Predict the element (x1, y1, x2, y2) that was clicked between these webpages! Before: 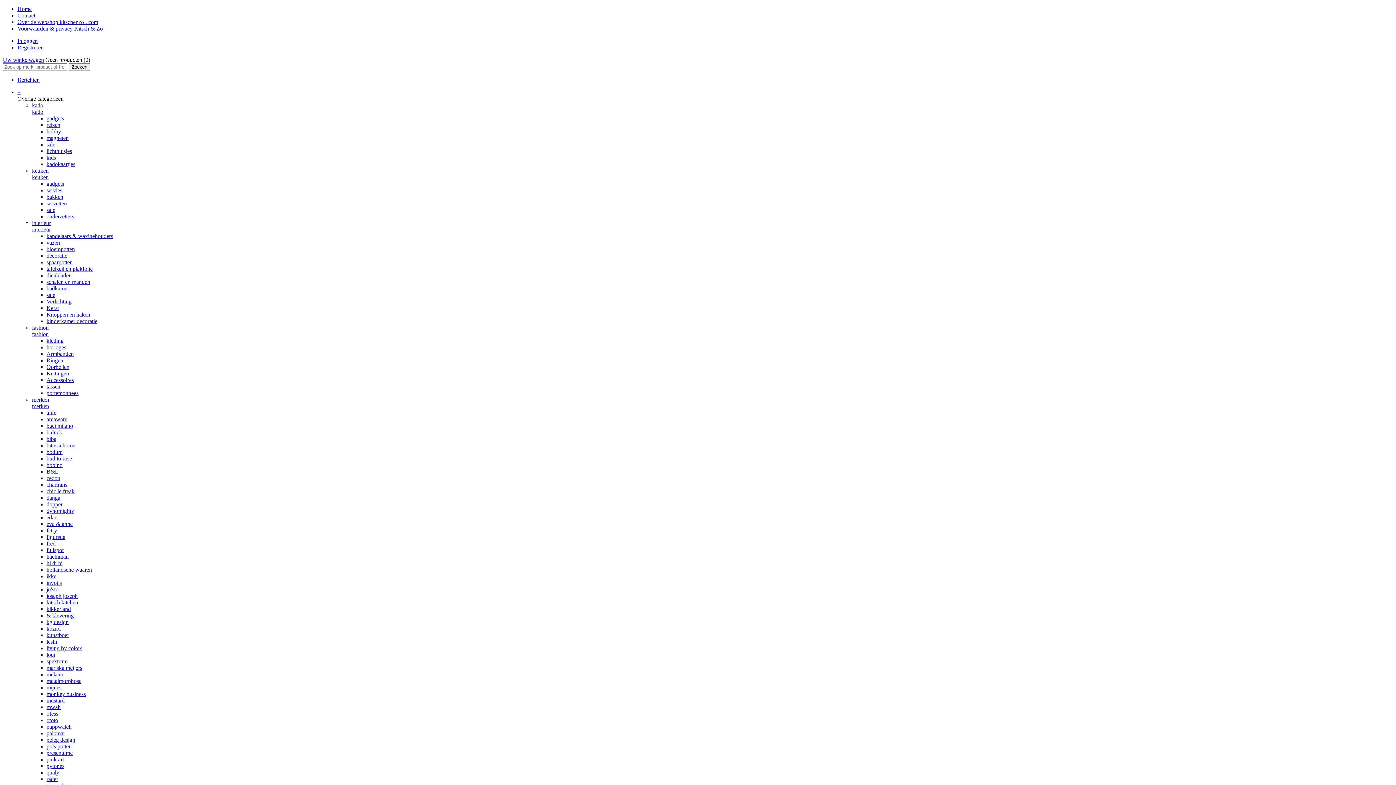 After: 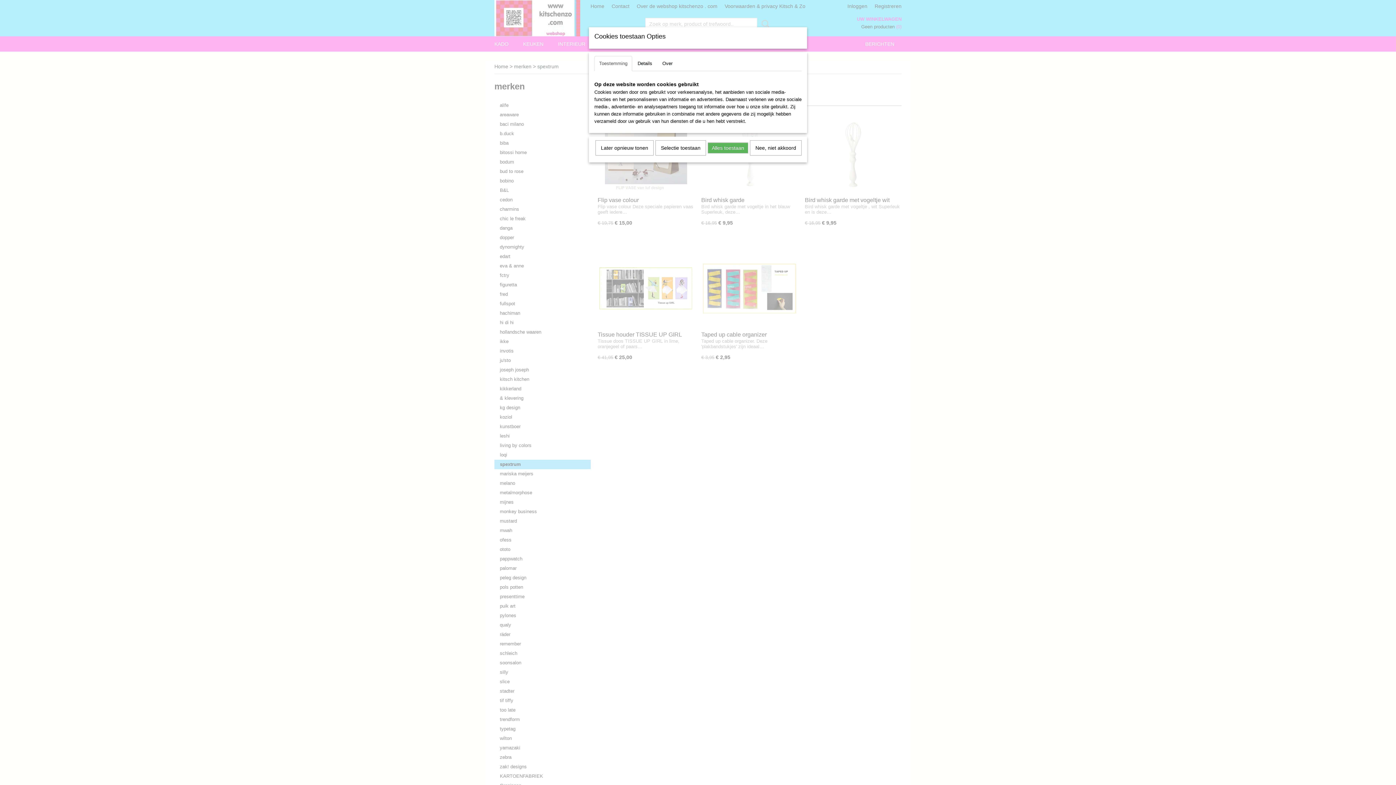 Action: bbox: (46, 658, 67, 664) label: spextrum